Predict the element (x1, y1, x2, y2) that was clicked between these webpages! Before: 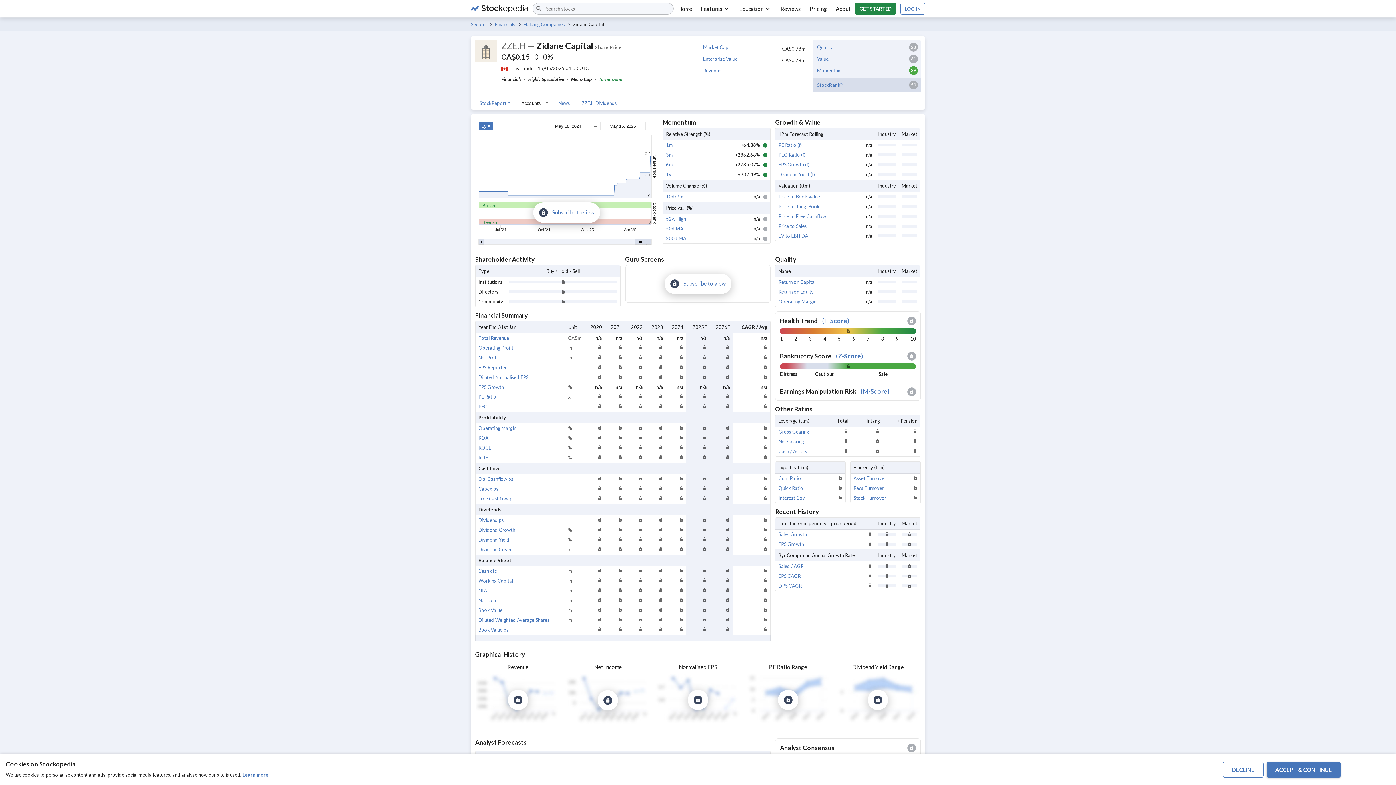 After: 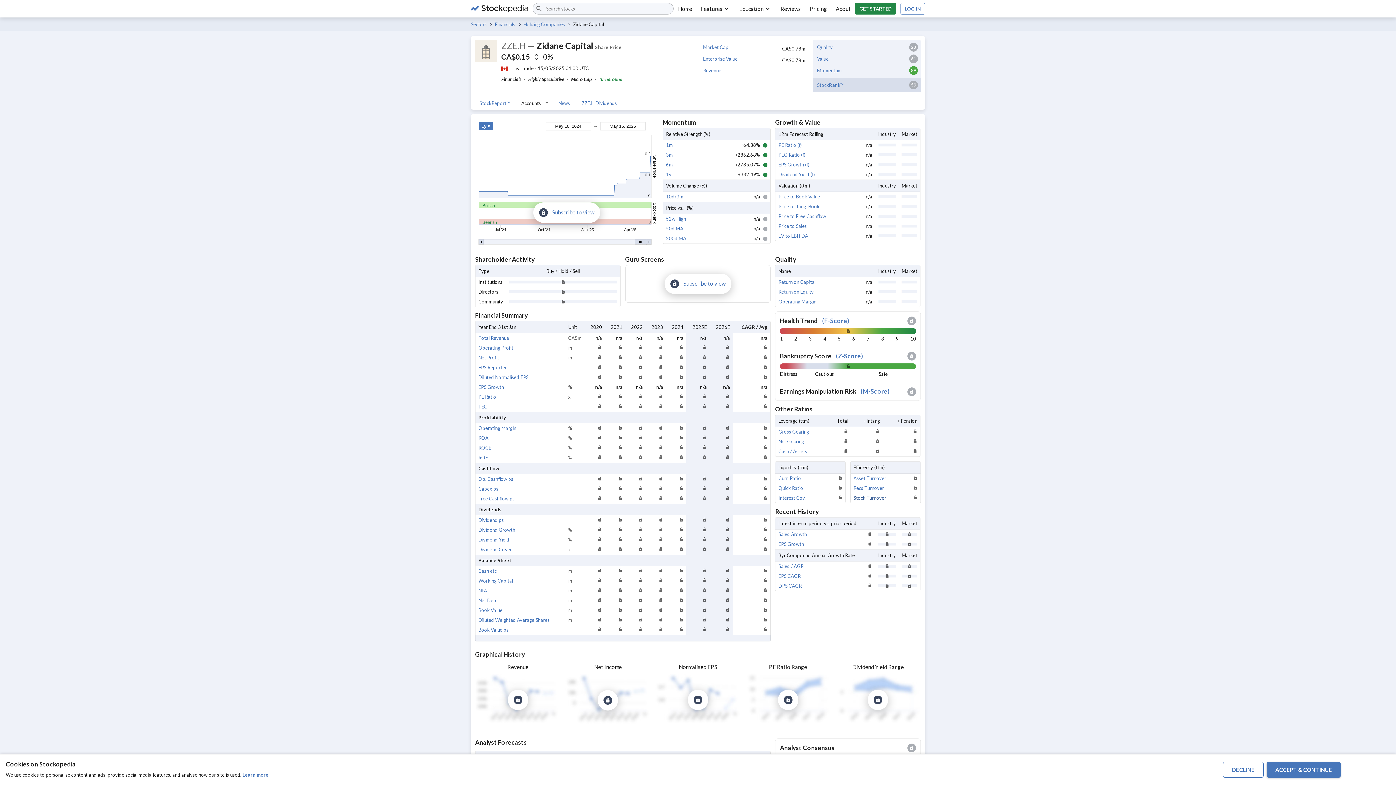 Action: label: Stock Turnover bbox: (853, 495, 886, 500)